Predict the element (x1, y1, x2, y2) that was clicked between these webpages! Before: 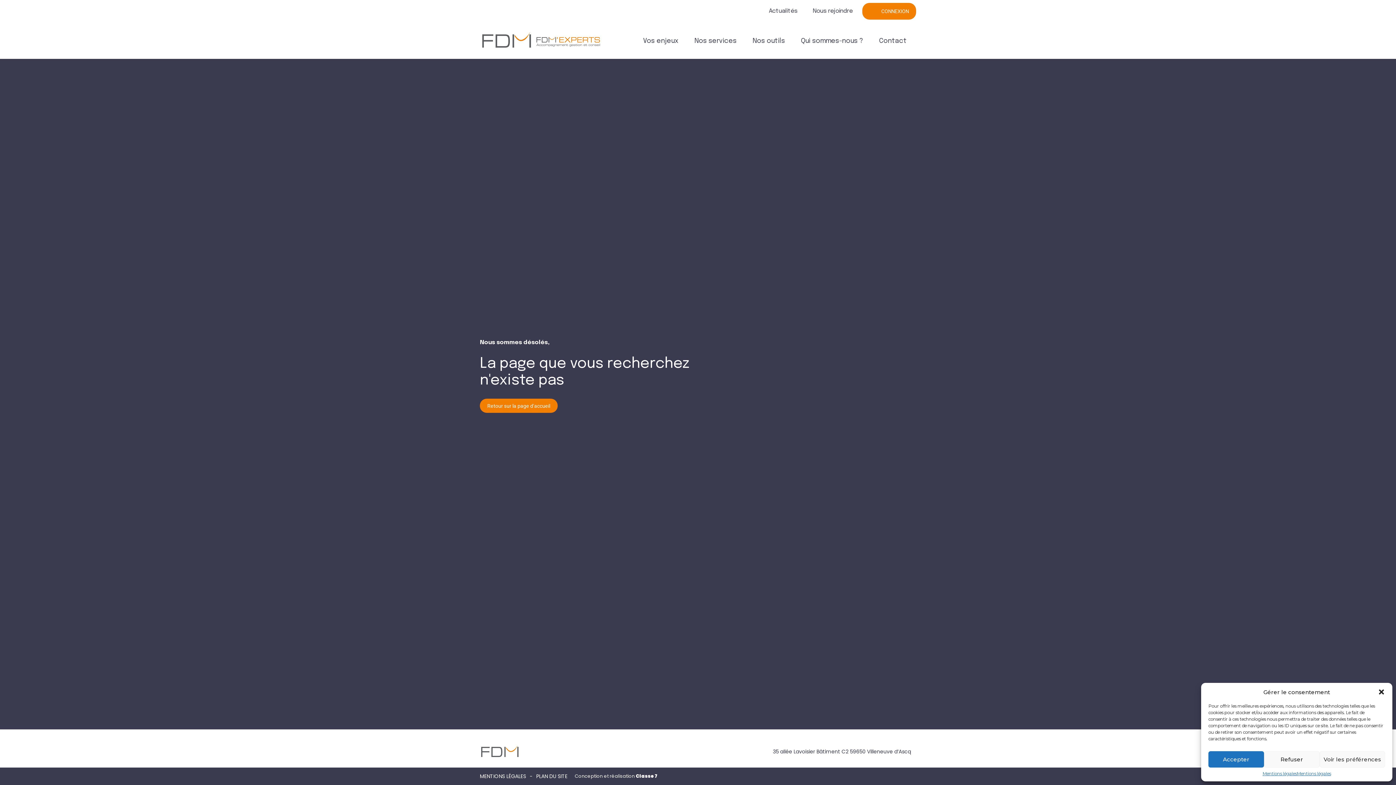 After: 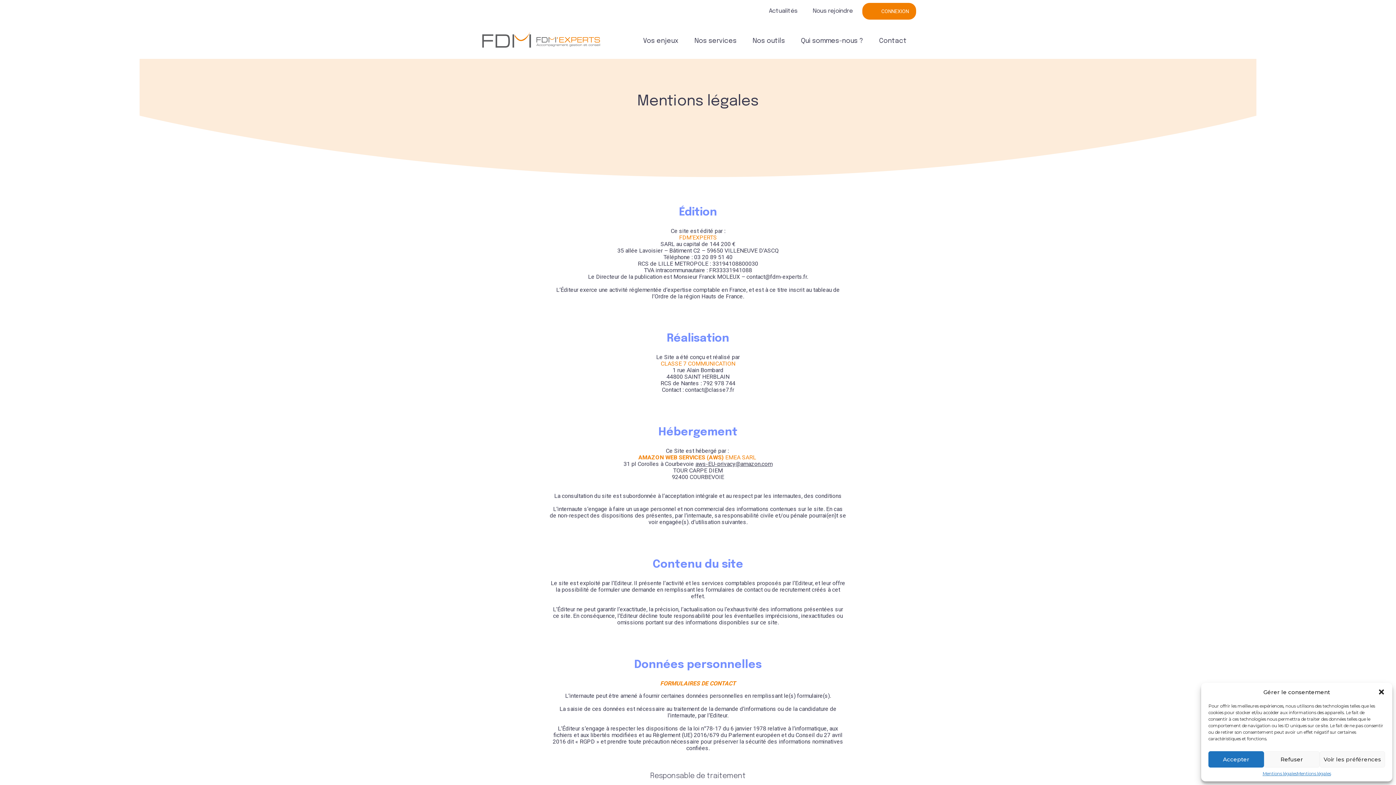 Action: label: MENTIONS LÉGALES bbox: (480, 773, 536, 779)